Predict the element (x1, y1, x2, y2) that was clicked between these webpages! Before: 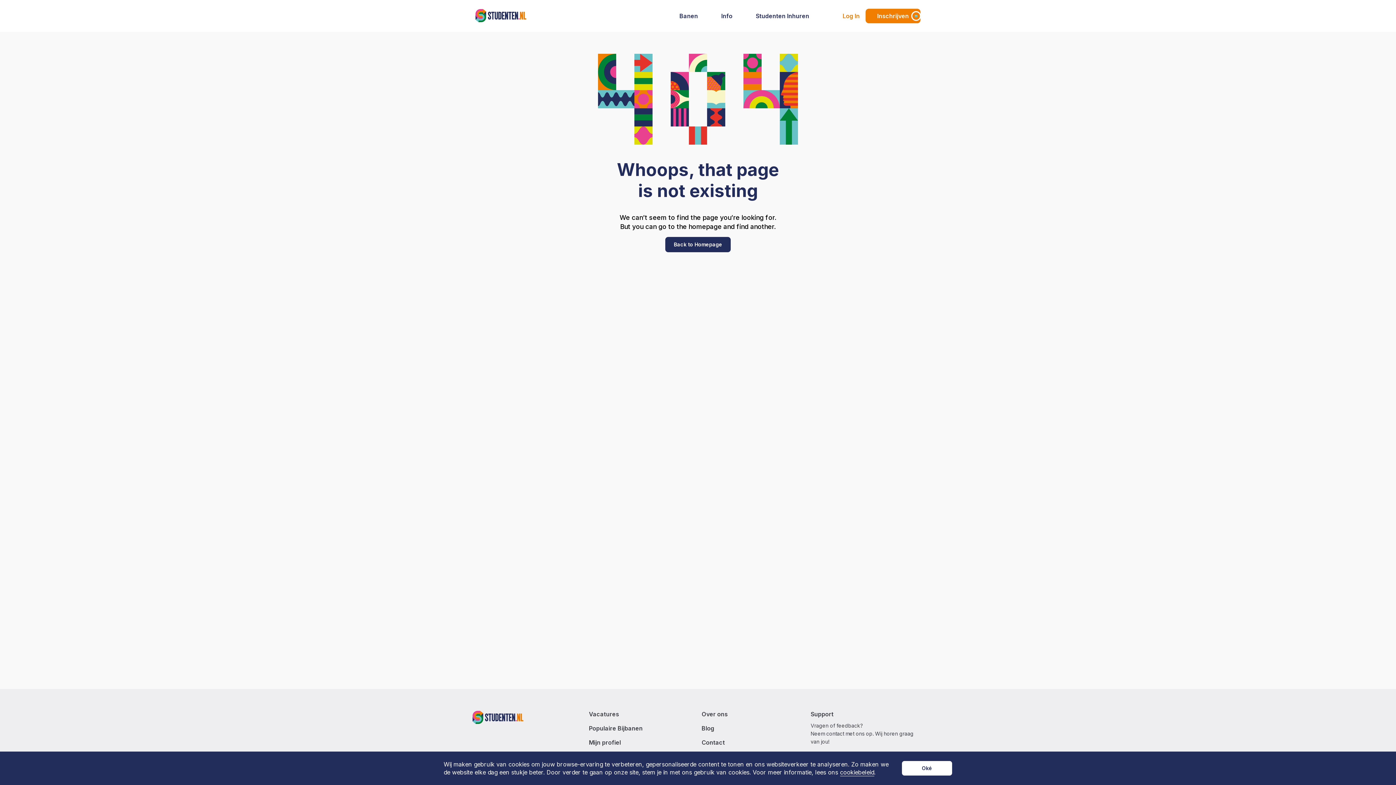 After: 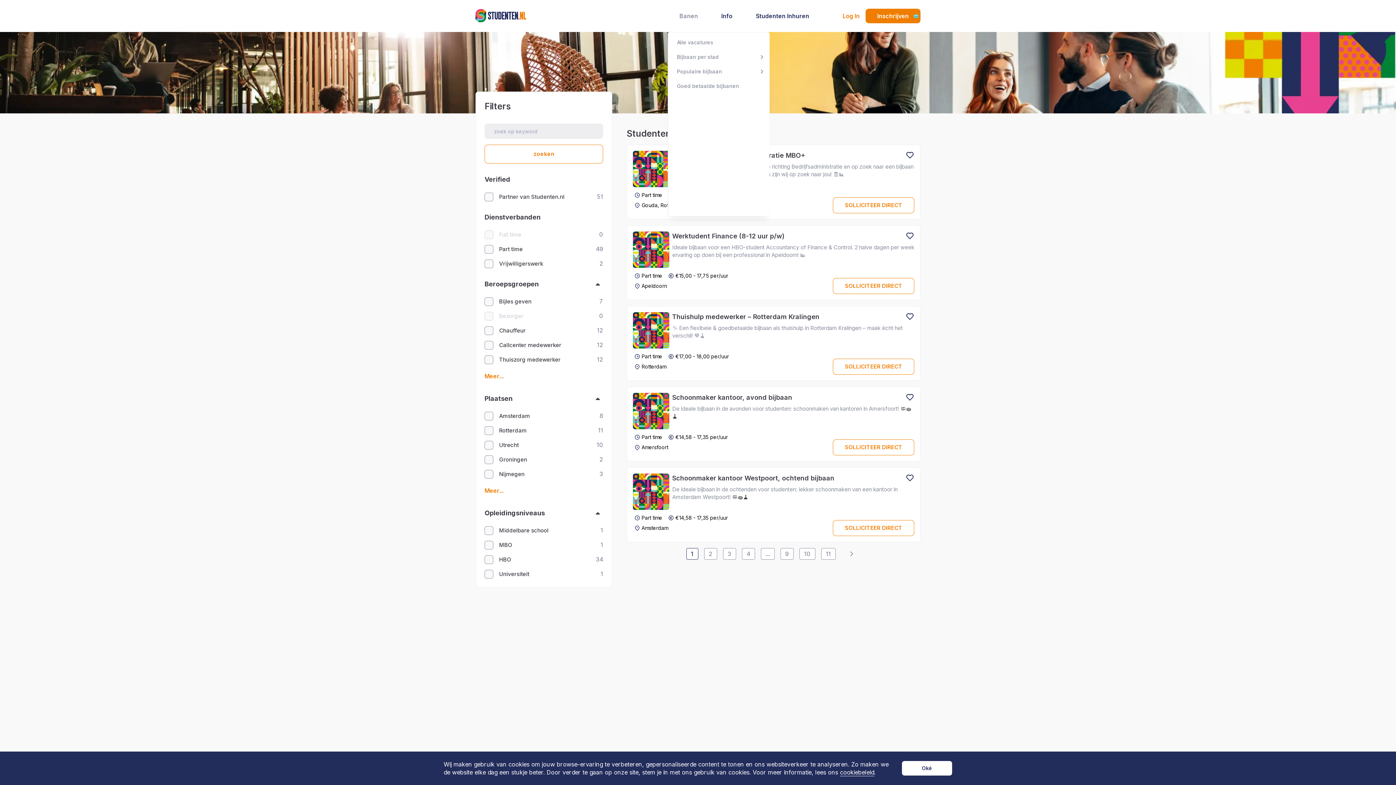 Action: label: Banen bbox: (679, 12, 698, 19)